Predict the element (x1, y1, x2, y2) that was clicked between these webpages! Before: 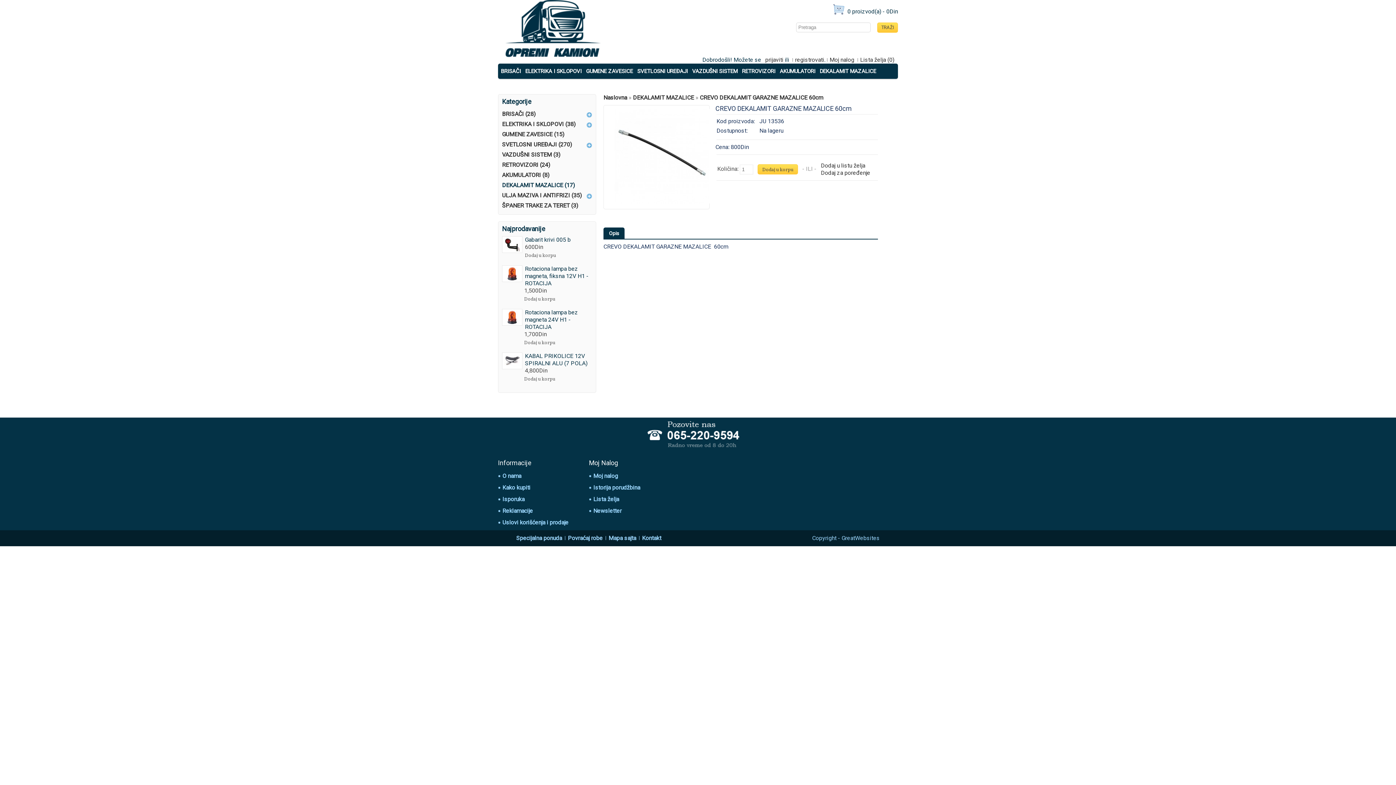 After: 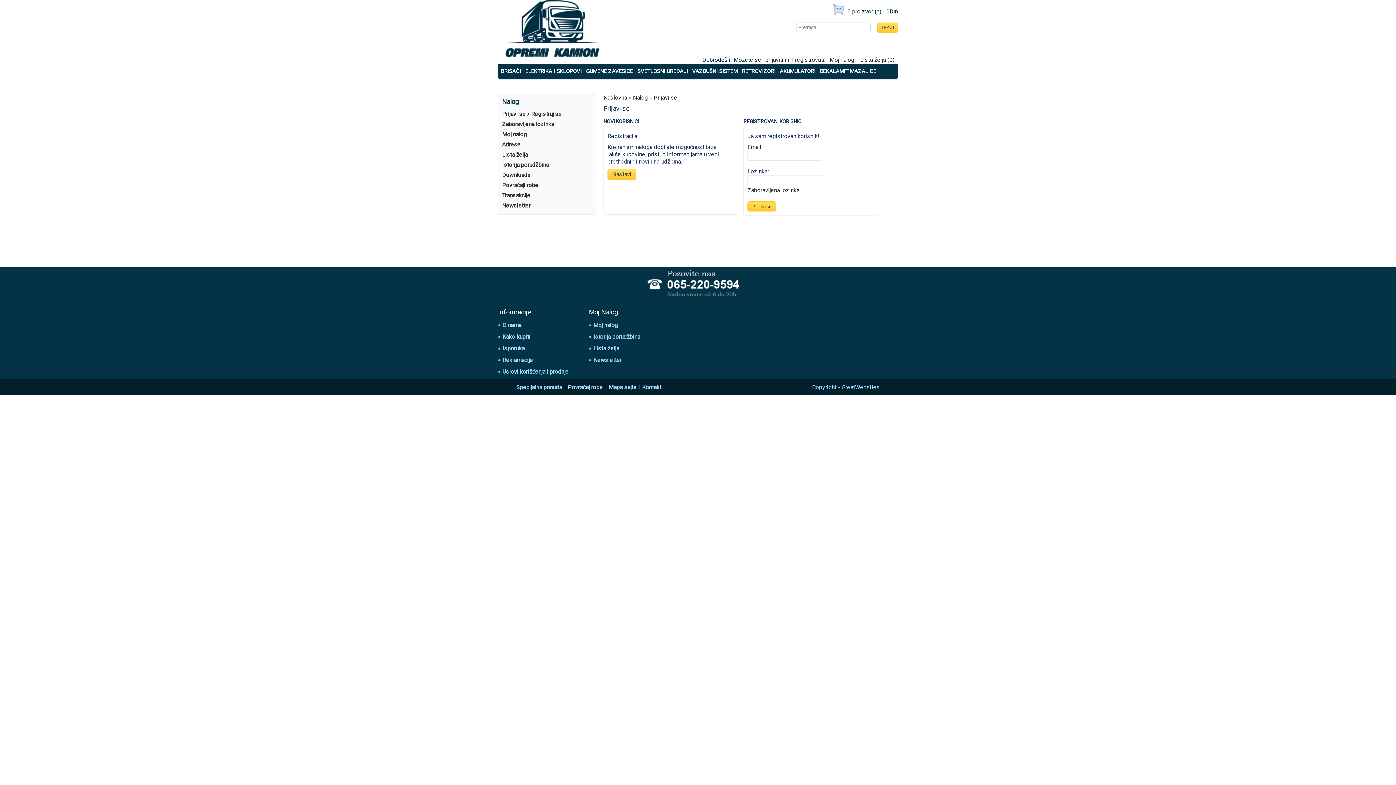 Action: bbox: (589, 472, 618, 479) label: Moj nalog